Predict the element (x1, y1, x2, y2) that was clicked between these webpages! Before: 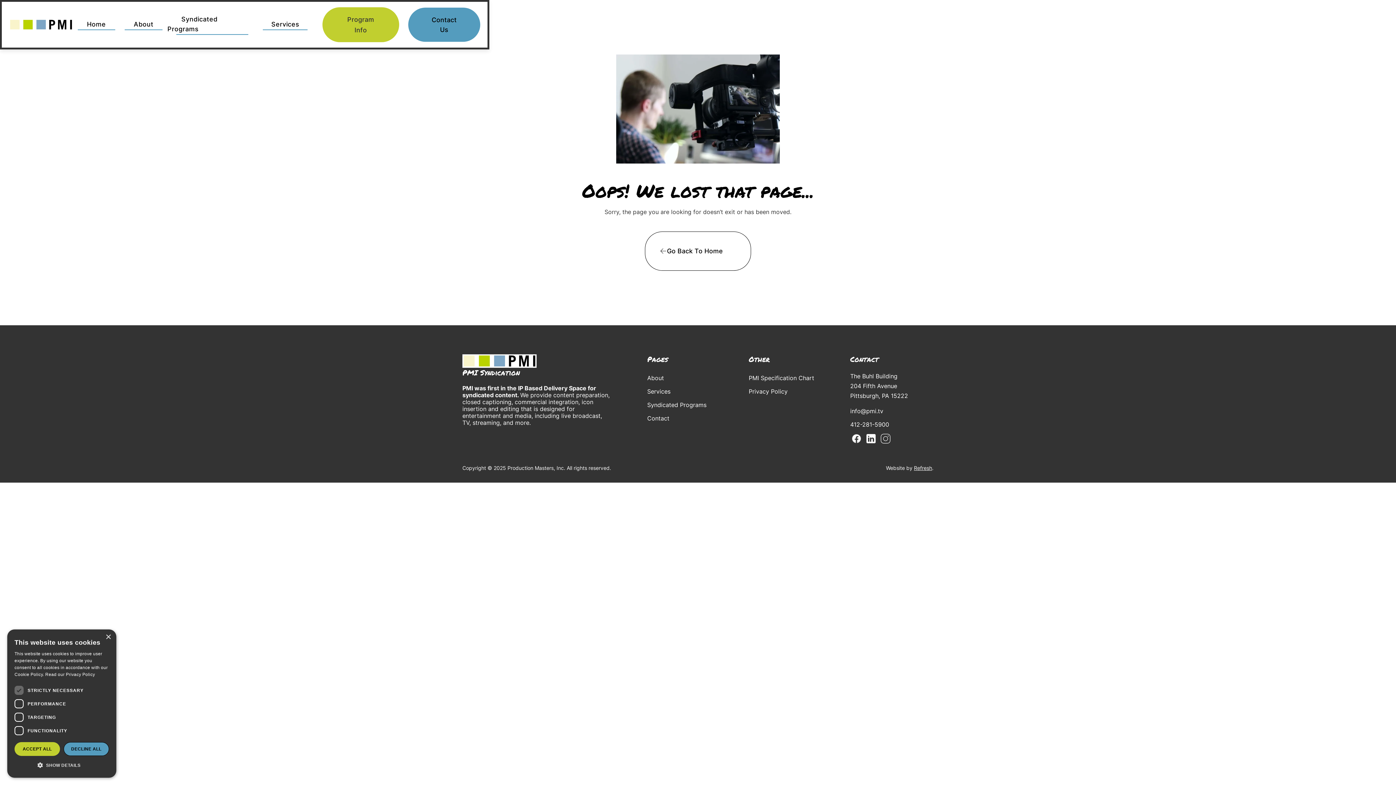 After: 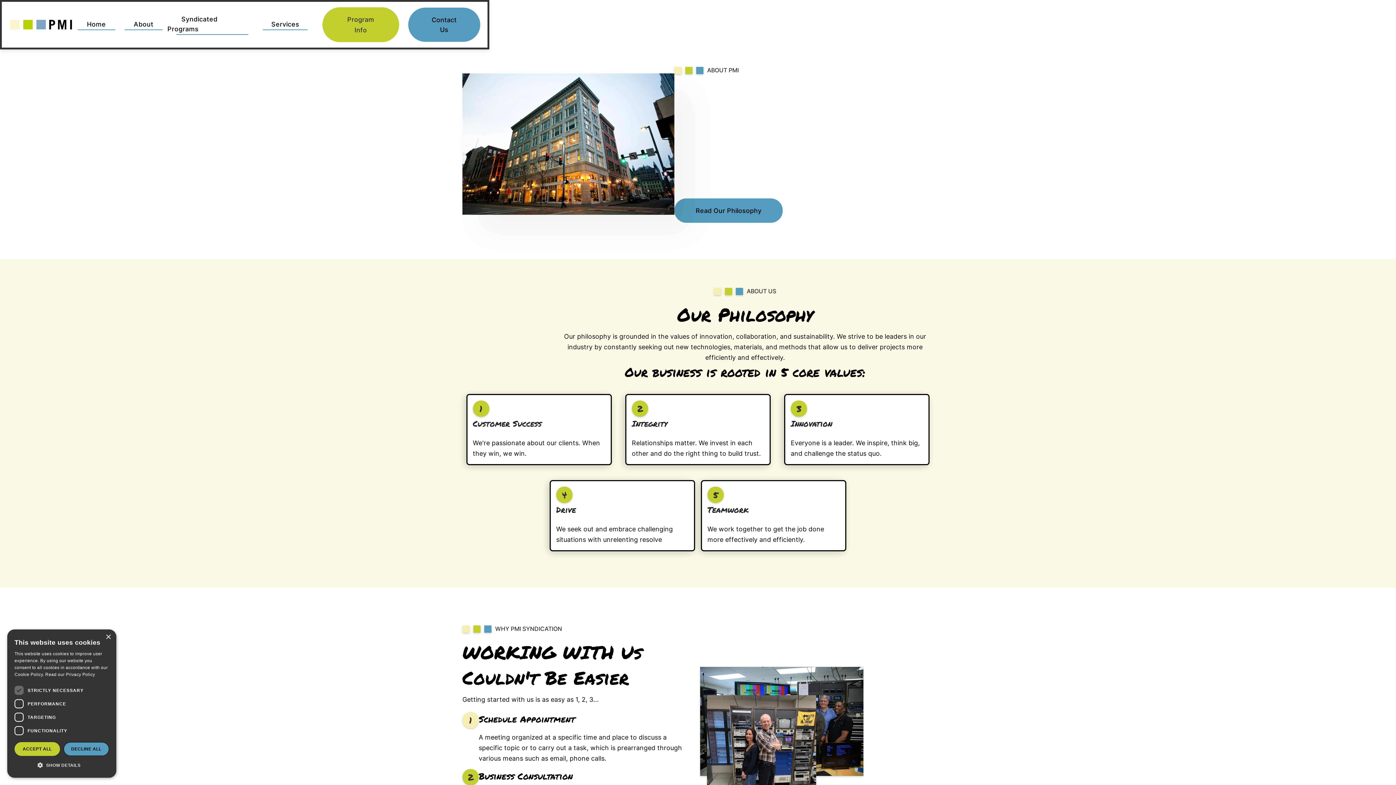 Action: label: About bbox: (126, 18, 160, 29)